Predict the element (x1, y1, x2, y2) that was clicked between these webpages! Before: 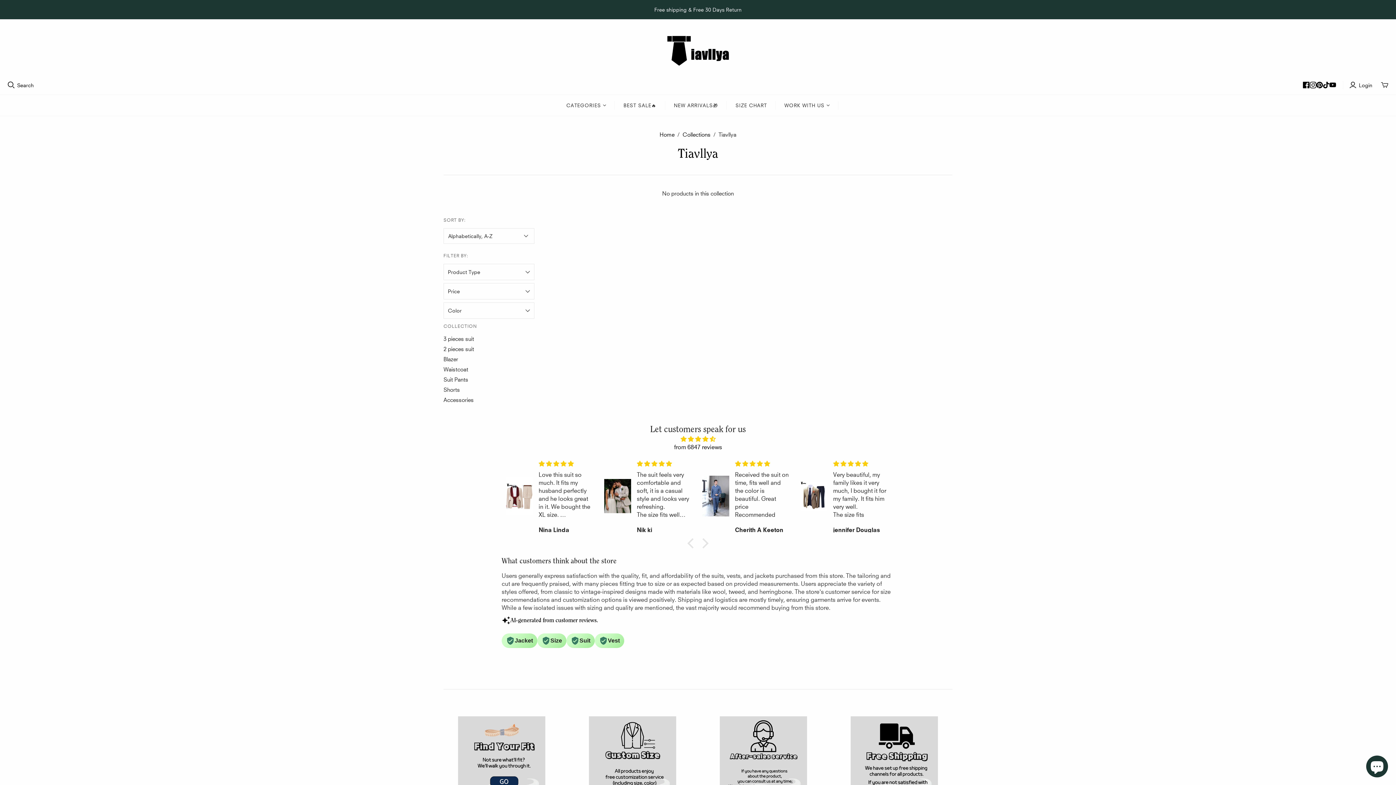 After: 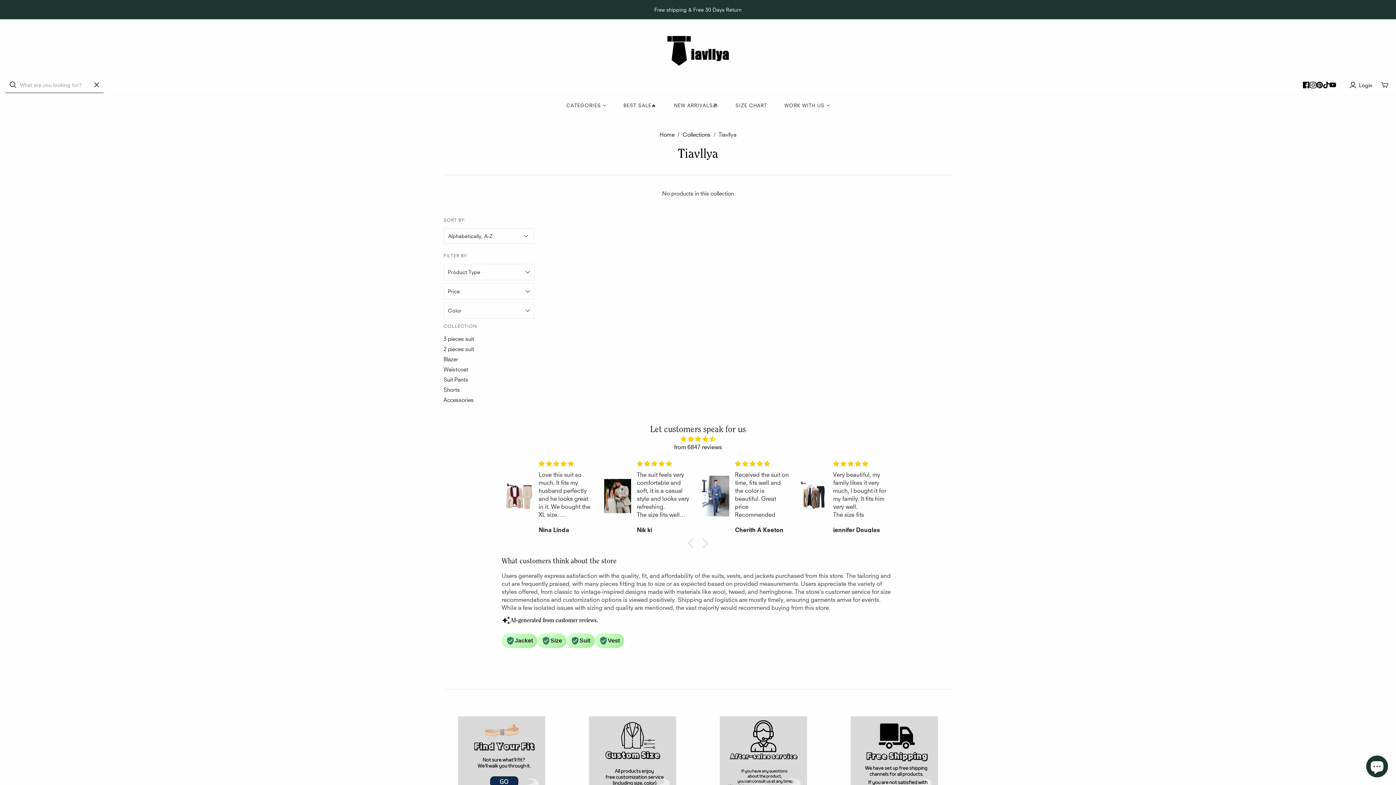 Action: label: Open search bbox: (7, 81, 14, 88)